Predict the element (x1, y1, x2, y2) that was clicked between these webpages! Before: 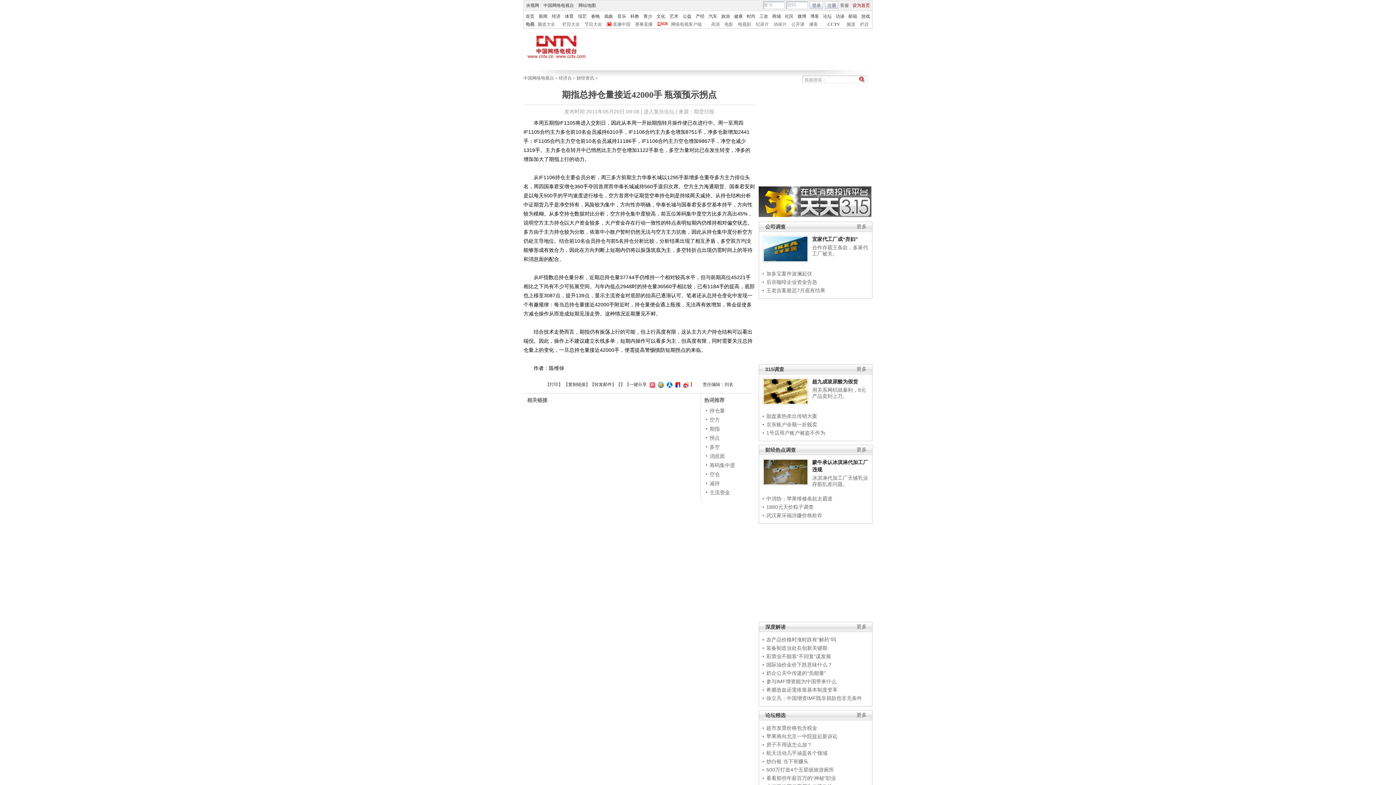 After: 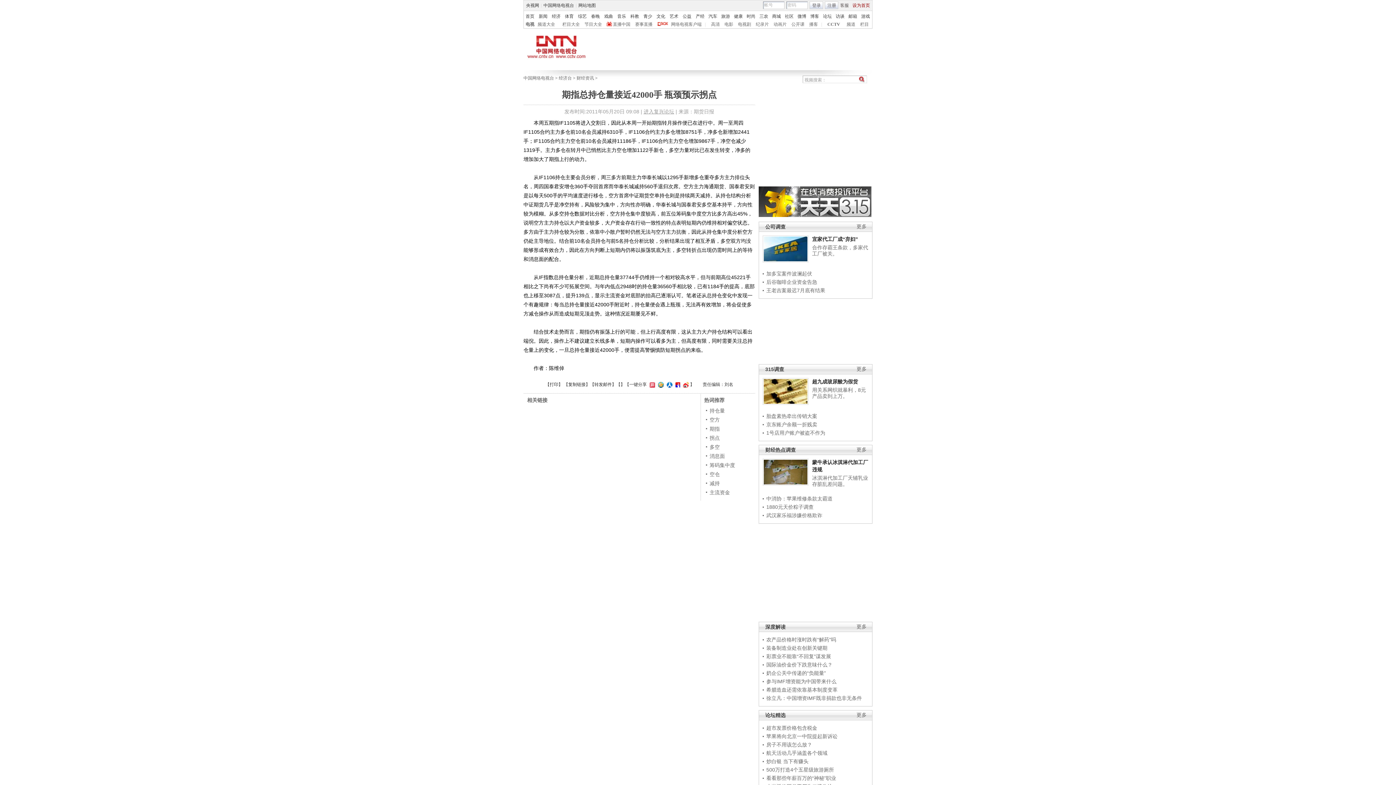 Action: label: 进入复兴论坛 bbox: (643, 108, 674, 114)